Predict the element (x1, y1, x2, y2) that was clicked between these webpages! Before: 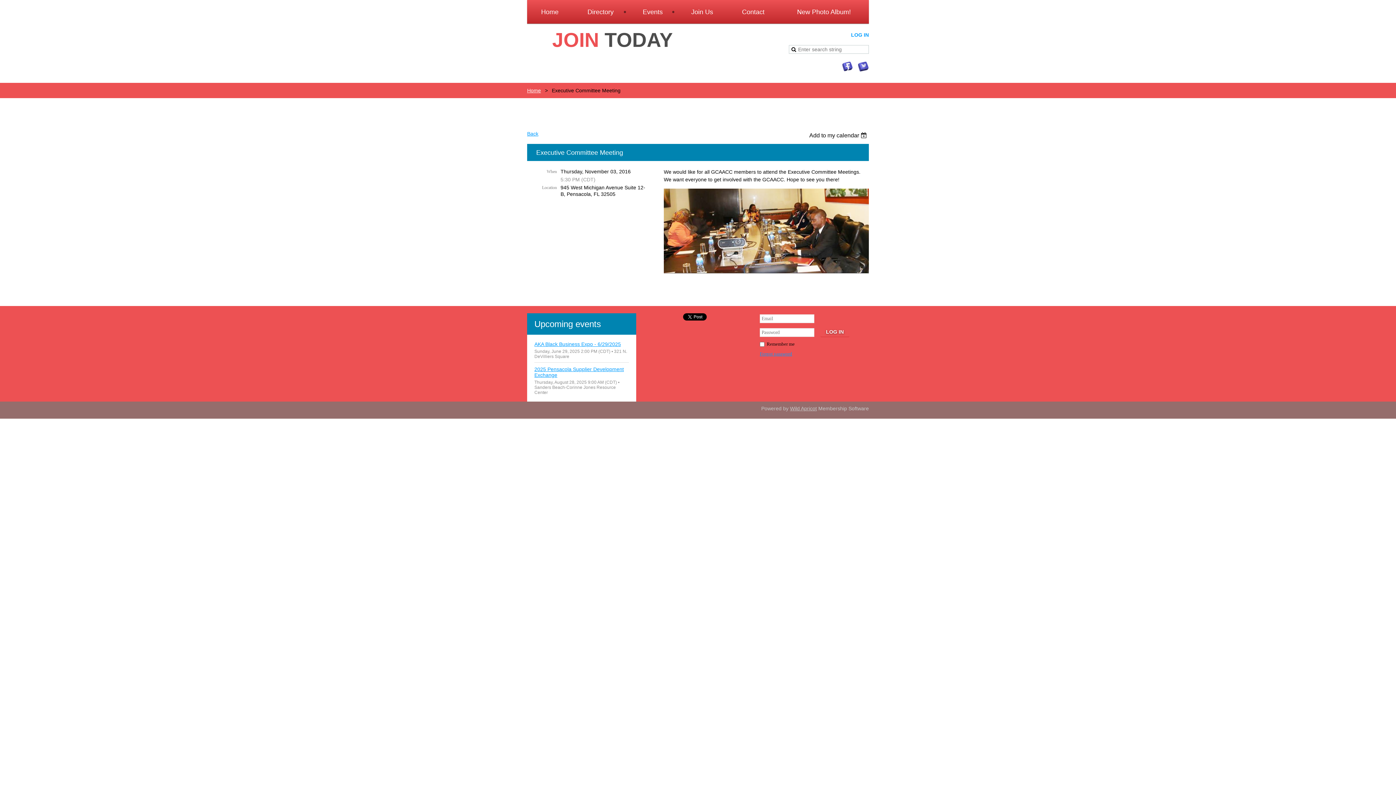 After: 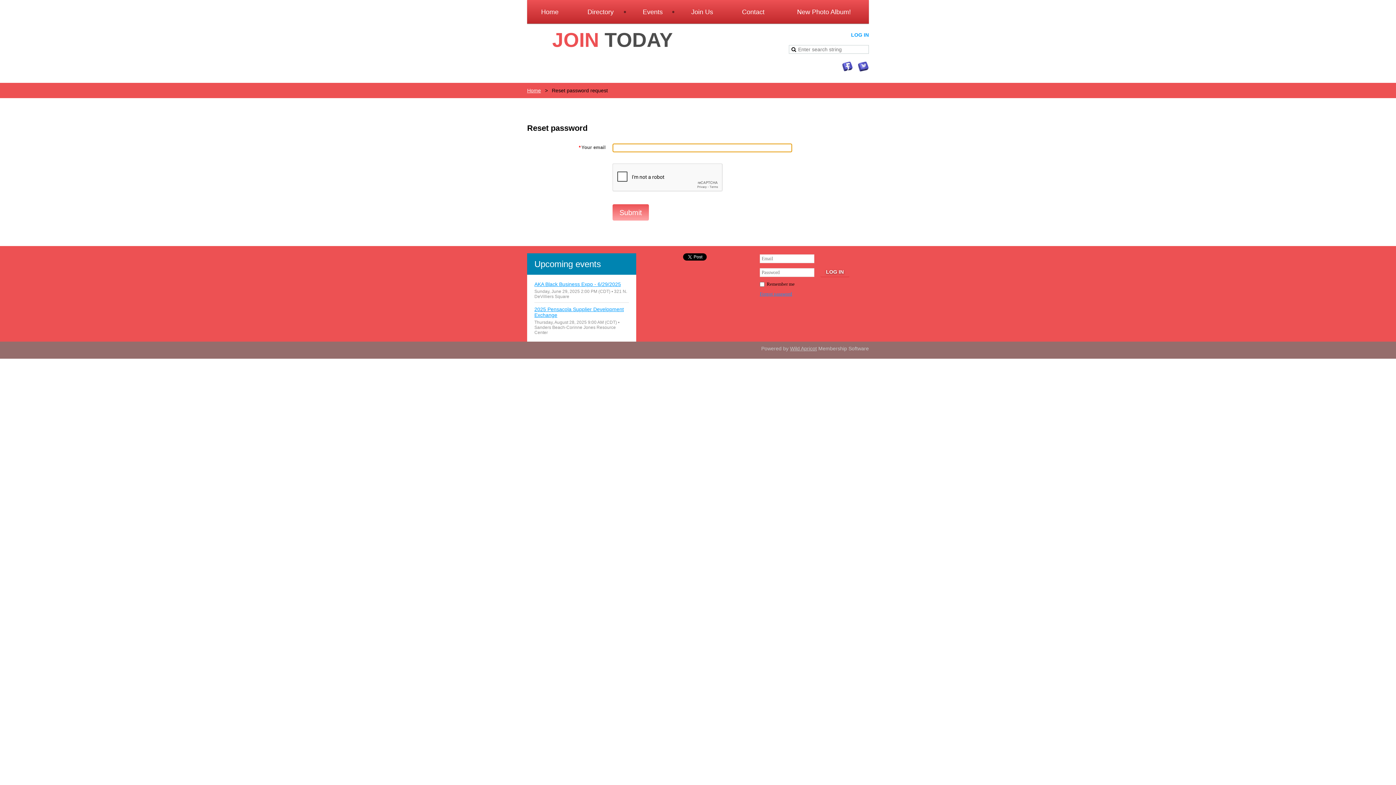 Action: label: Forgot password bbox: (760, 351, 792, 356)